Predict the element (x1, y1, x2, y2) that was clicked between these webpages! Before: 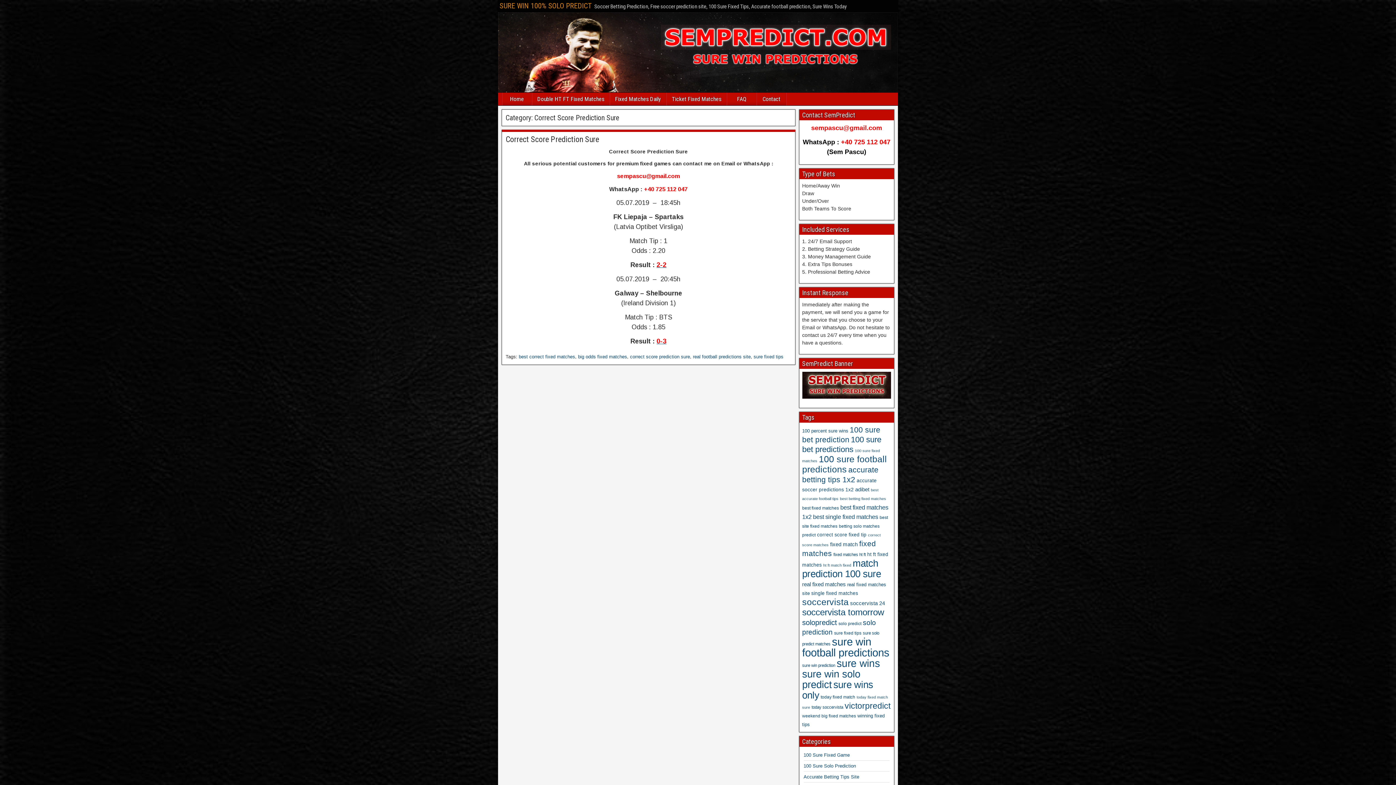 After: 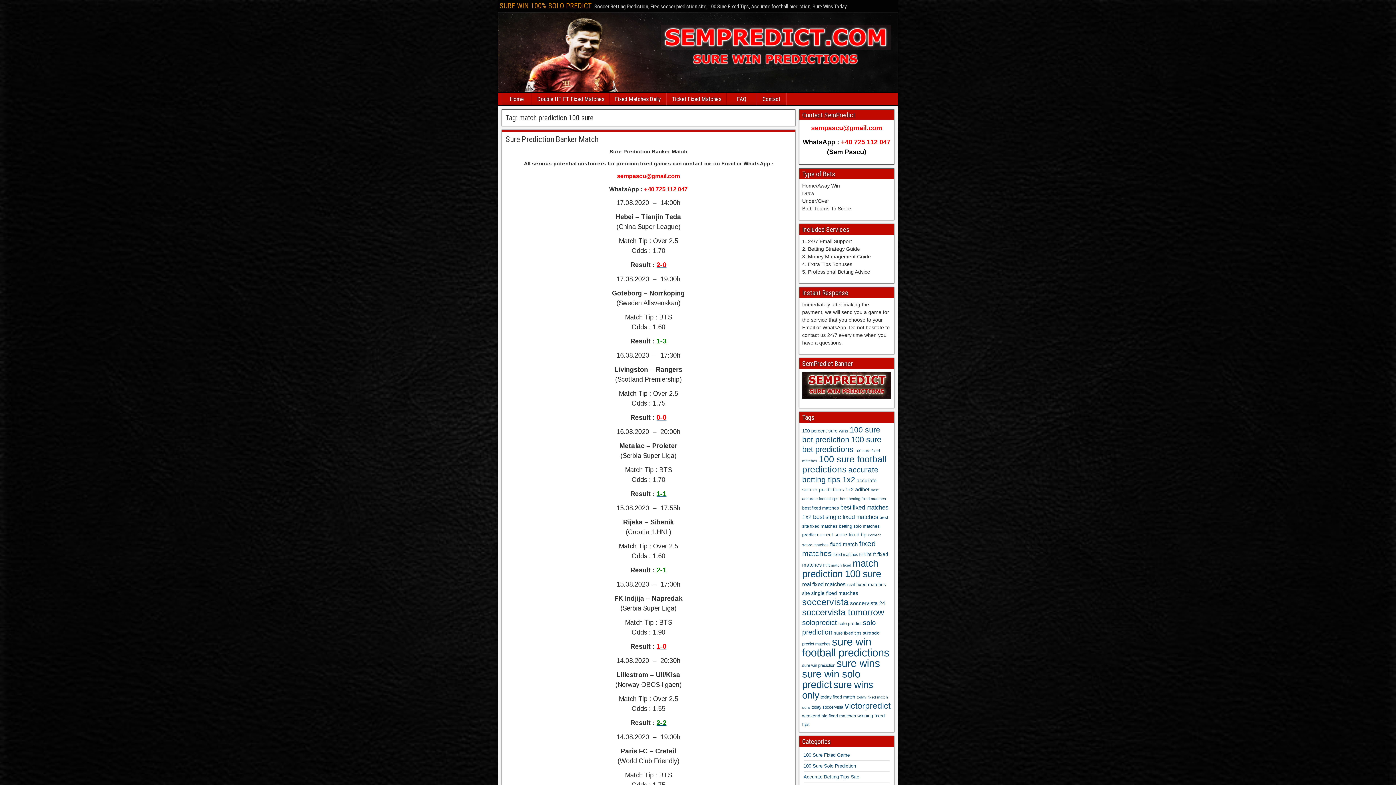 Action: bbox: (802, 558, 881, 579) label: match prediction 100 sure (65 items)